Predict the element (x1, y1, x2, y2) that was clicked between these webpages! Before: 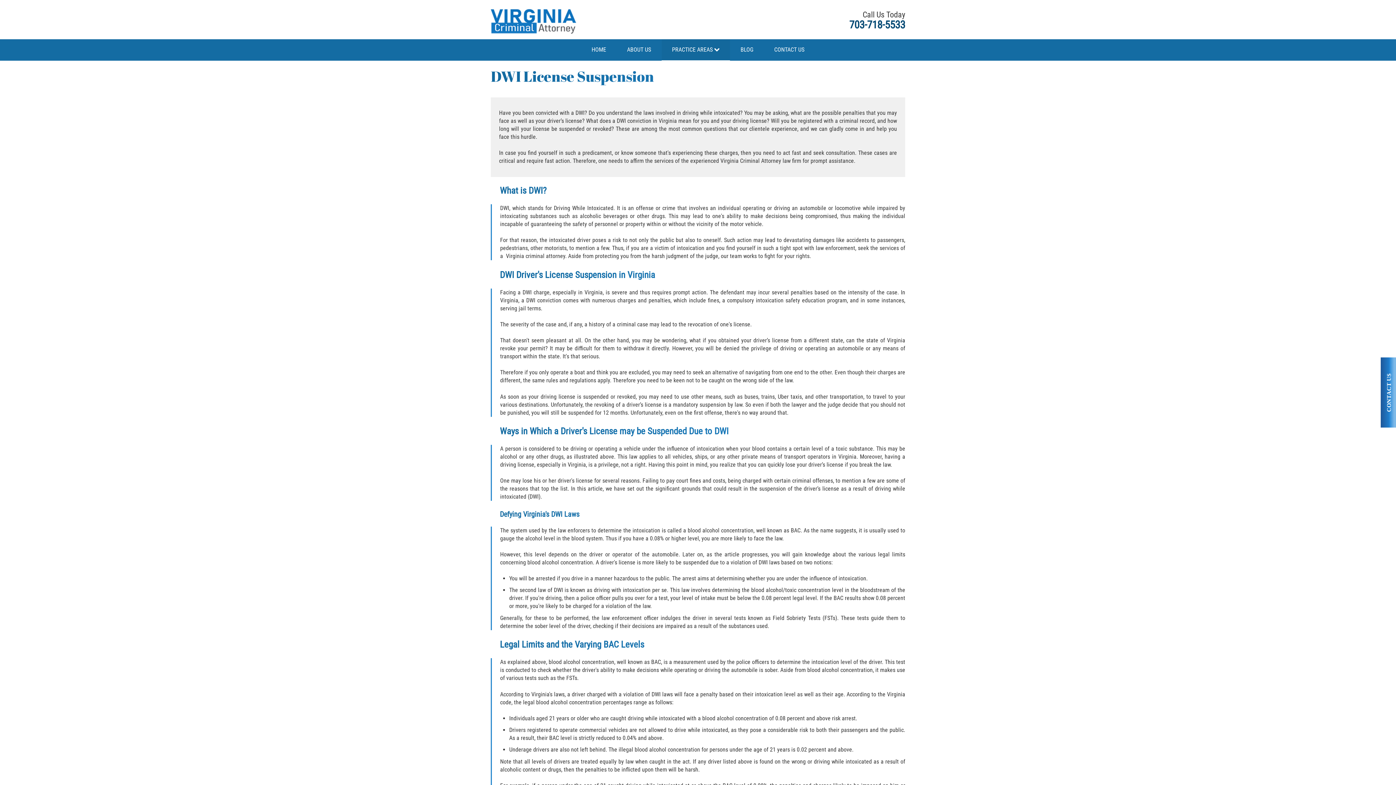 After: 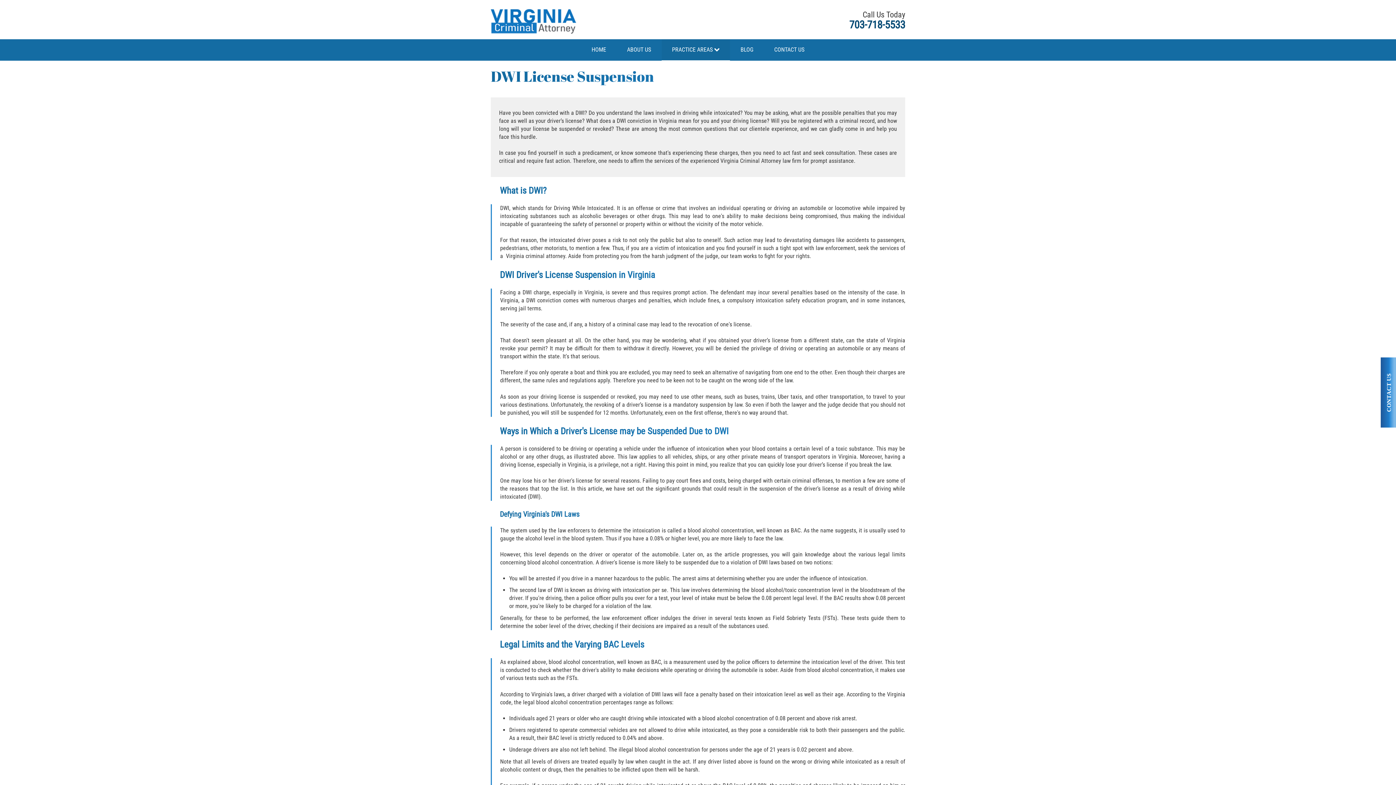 Action: label: 703-718-5533 bbox: (849, 18, 905, 30)